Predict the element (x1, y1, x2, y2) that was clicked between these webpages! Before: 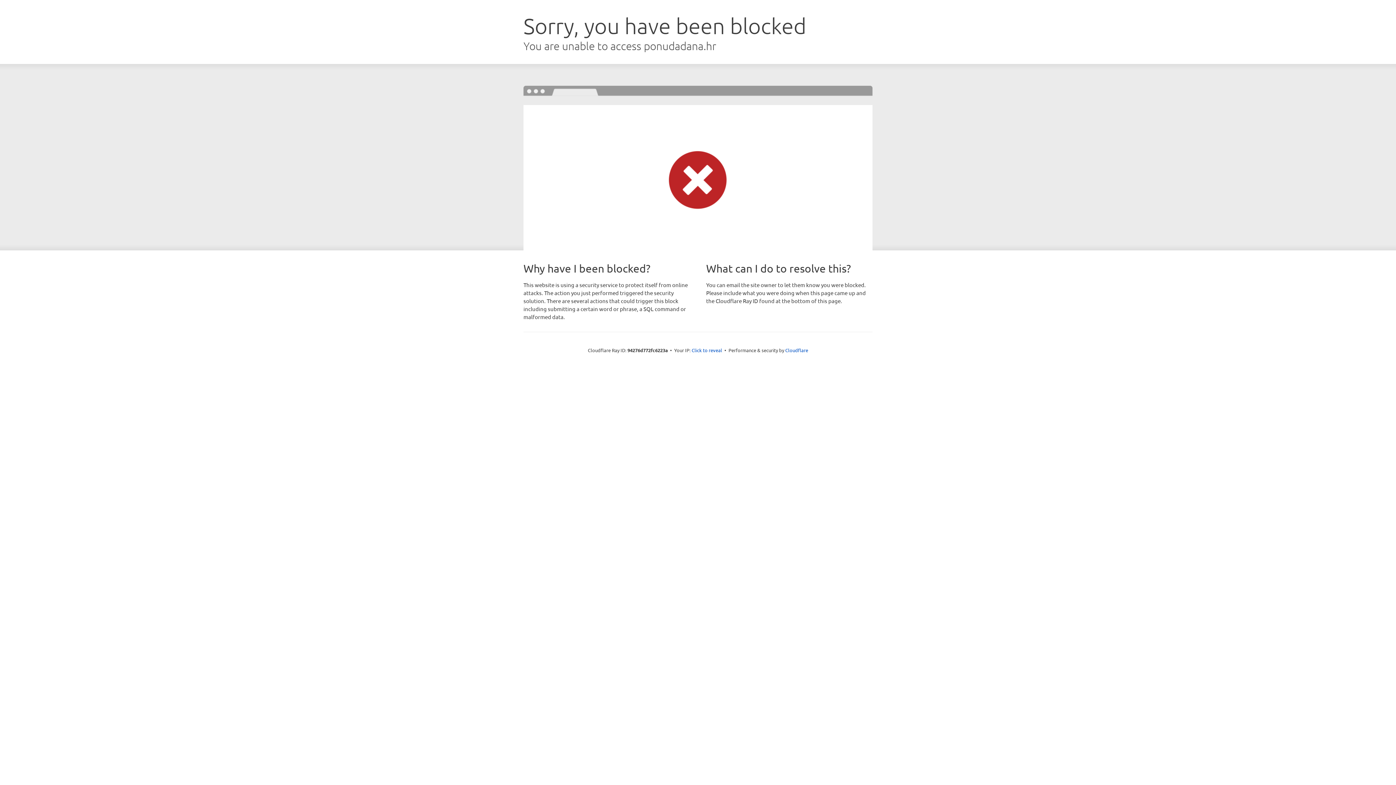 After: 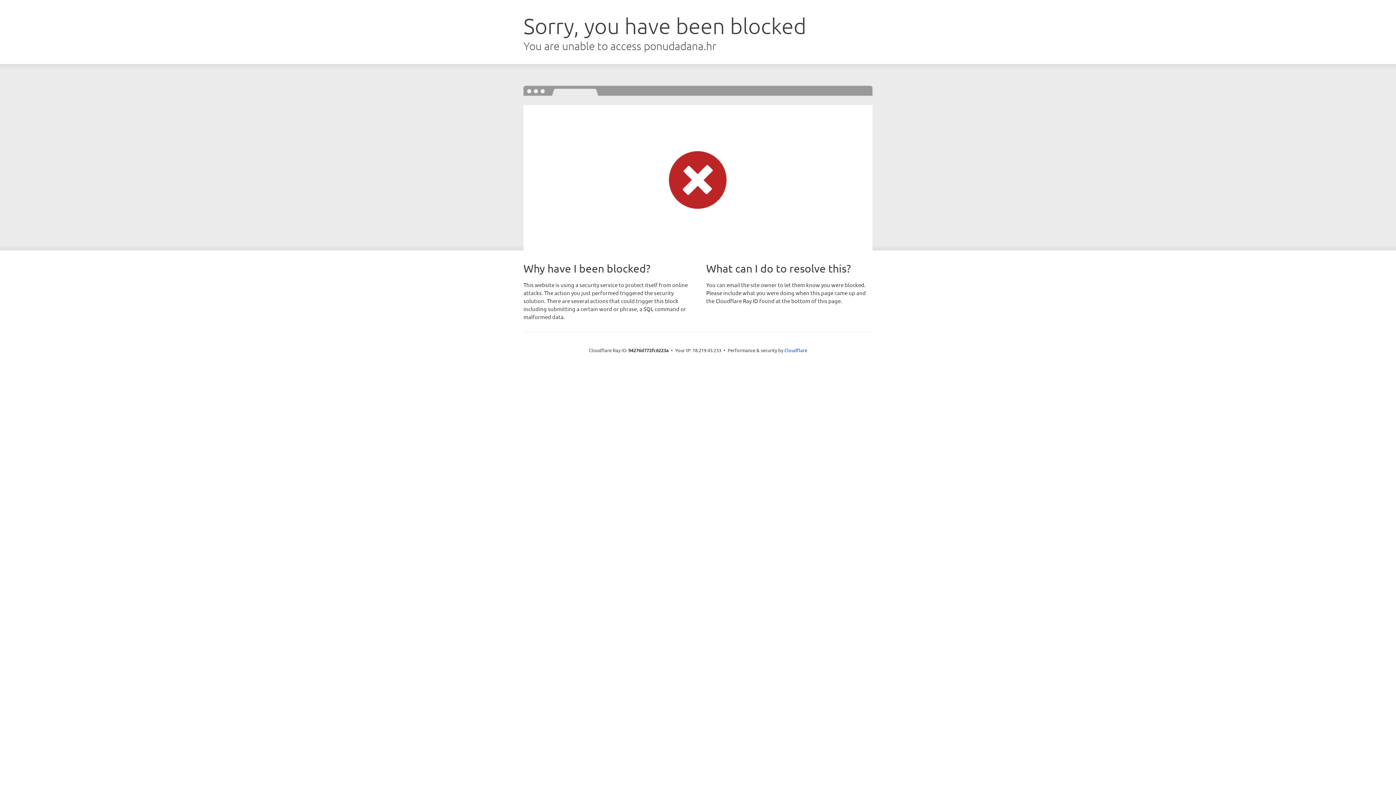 Action: label: Click to reveal bbox: (691, 346, 722, 353)